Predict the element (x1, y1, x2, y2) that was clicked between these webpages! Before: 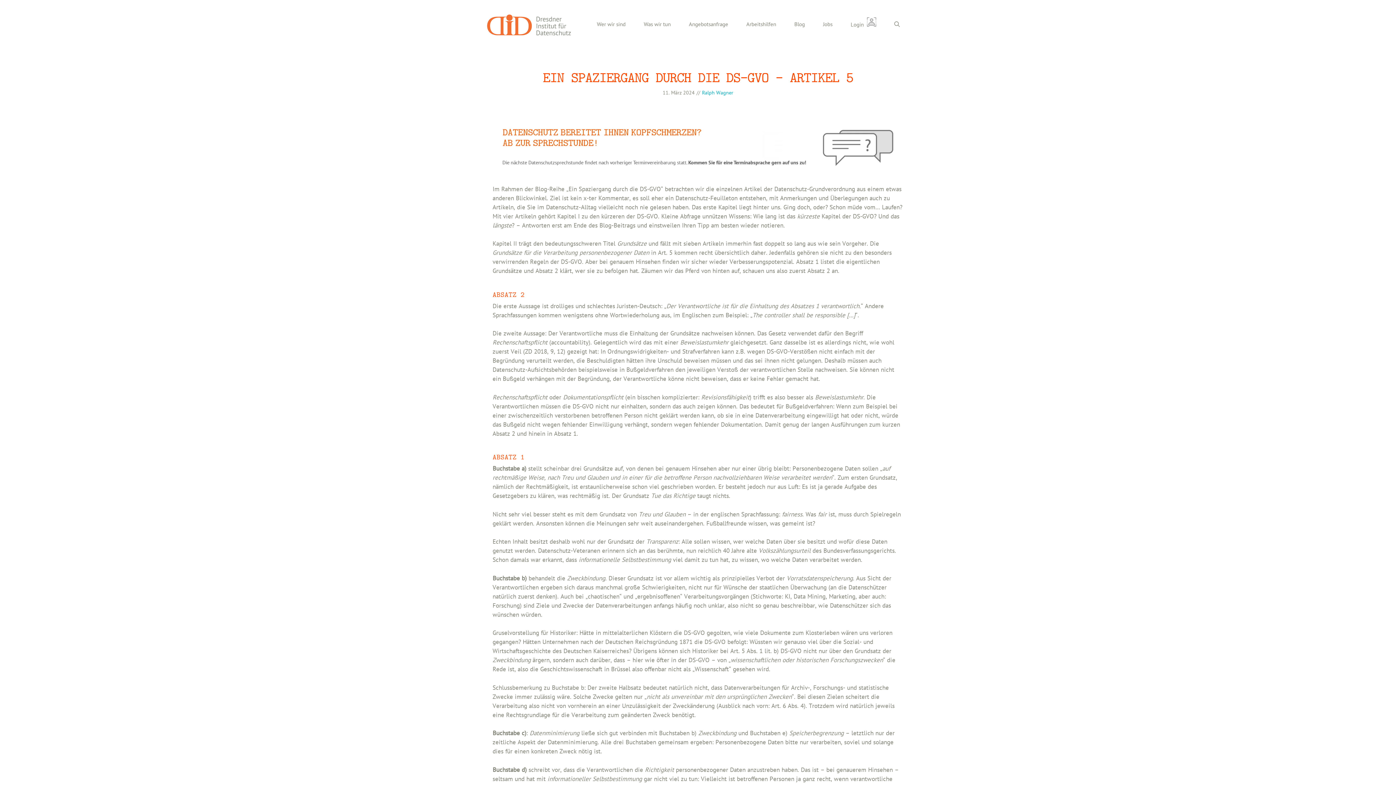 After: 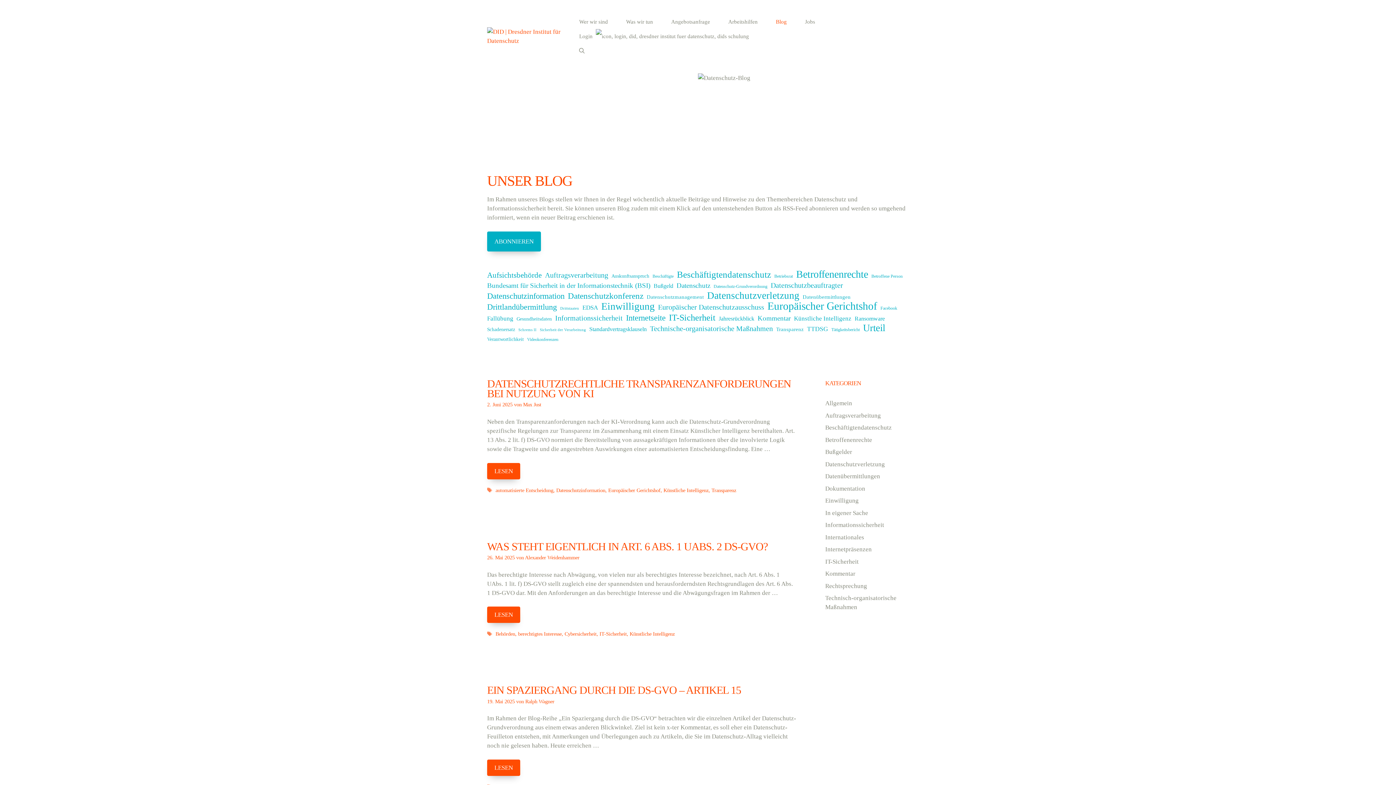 Action: bbox: (785, 17, 814, 32) label: Blog